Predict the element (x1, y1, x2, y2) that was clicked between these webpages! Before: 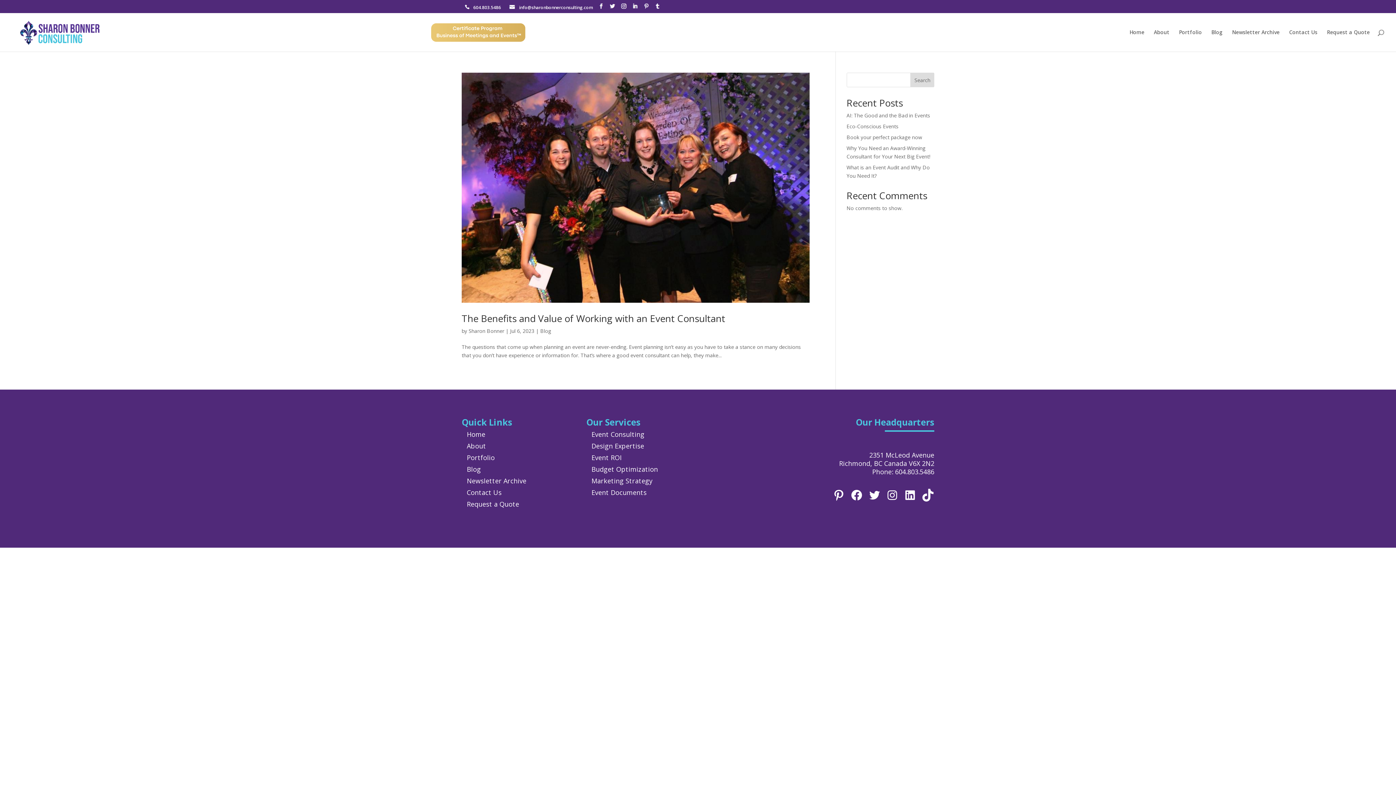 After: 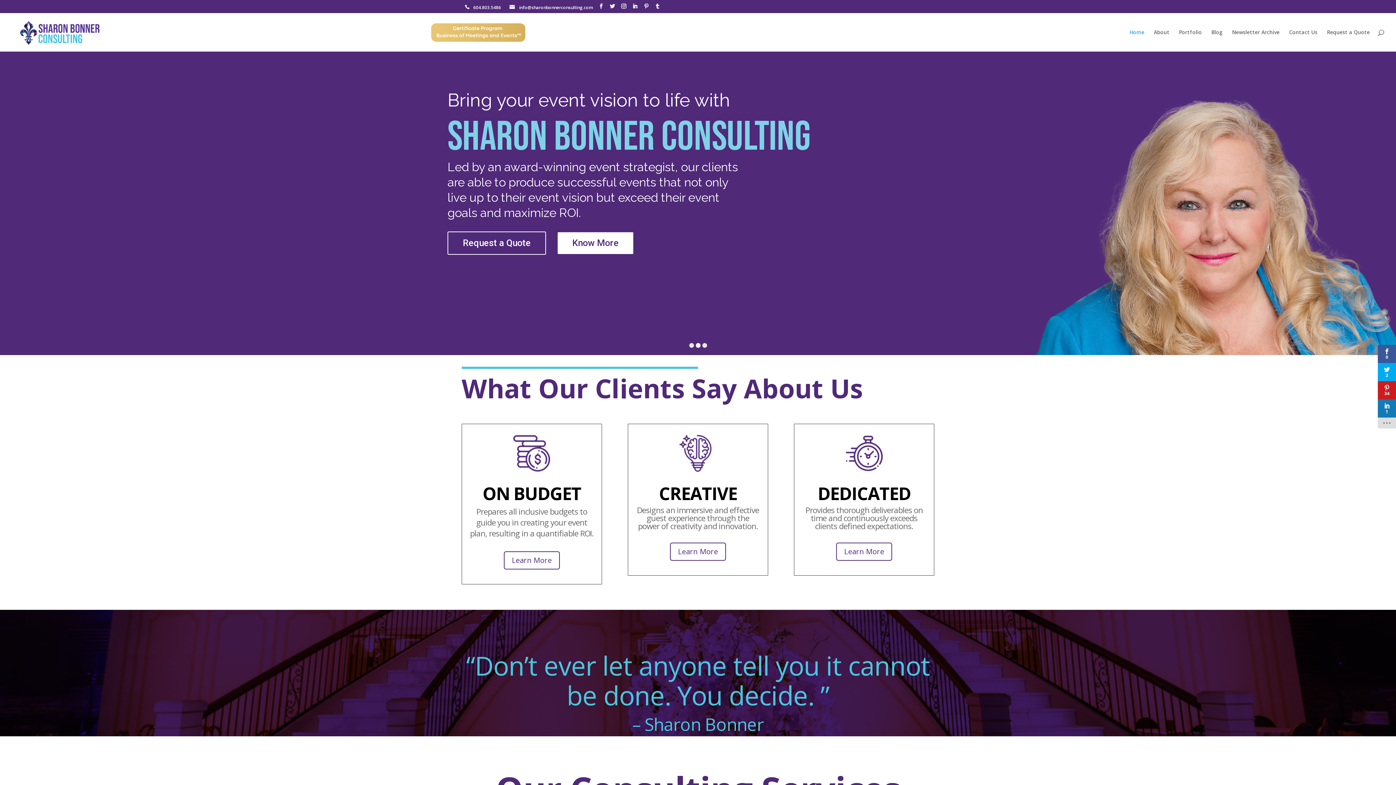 Action: label: Home bbox: (466, 430, 485, 439)